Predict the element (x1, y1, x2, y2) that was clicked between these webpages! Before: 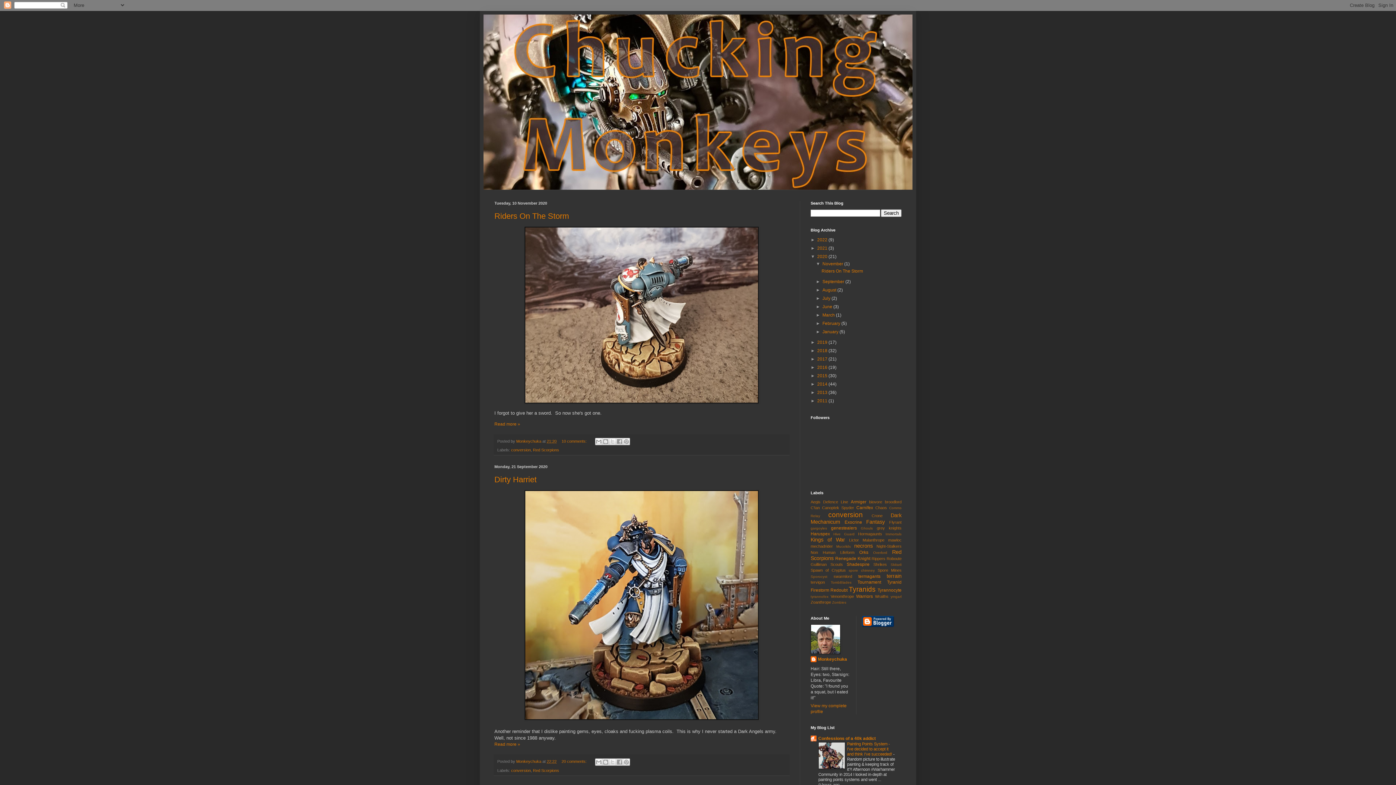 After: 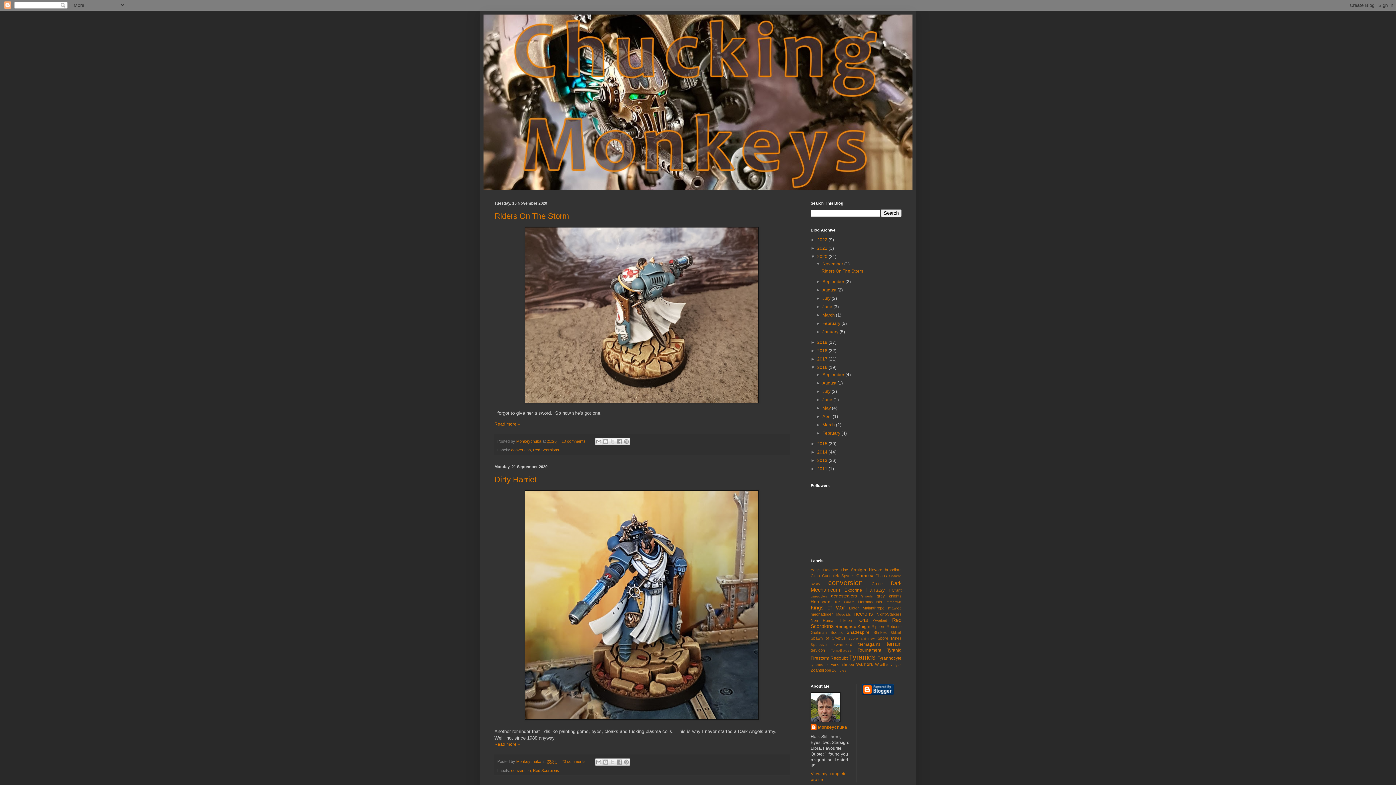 Action: bbox: (810, 365, 817, 370) label: ►  